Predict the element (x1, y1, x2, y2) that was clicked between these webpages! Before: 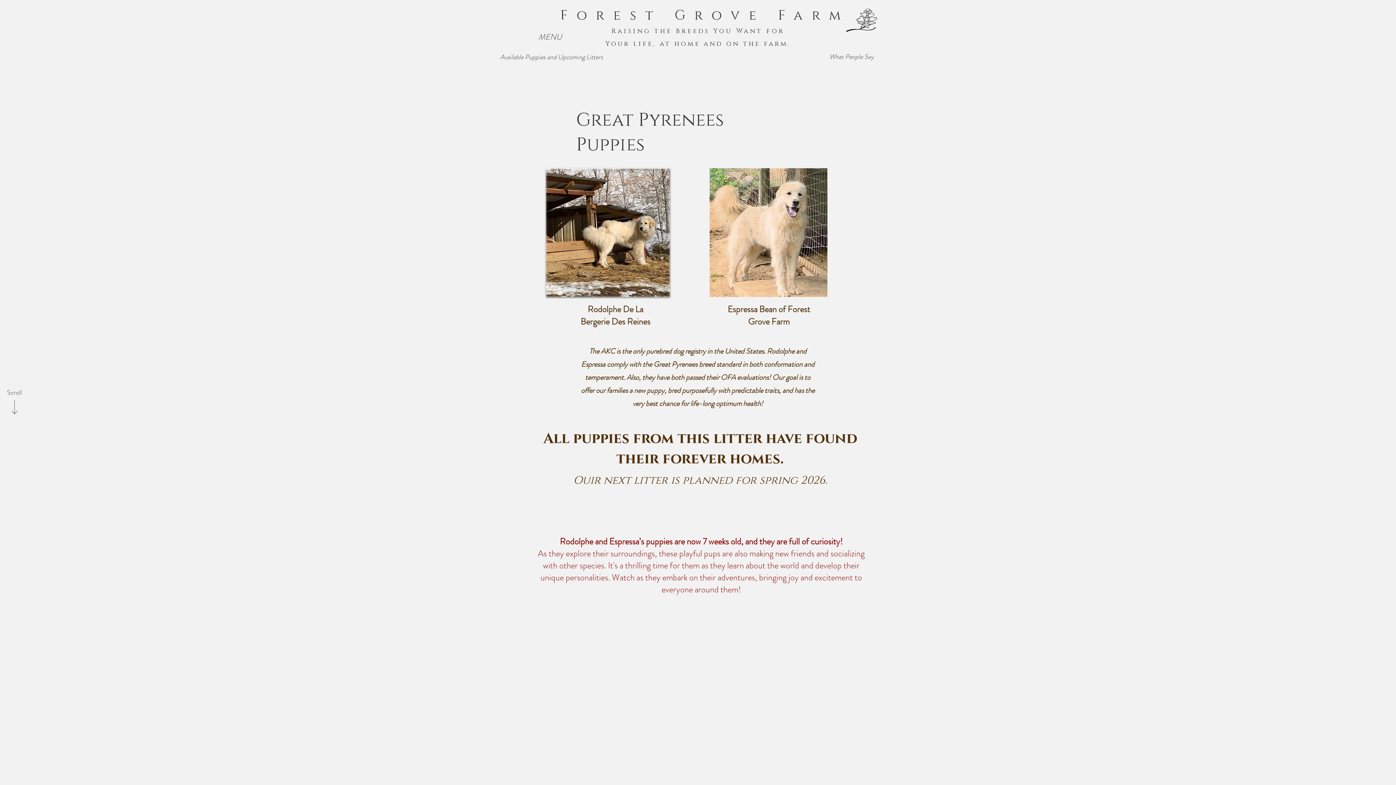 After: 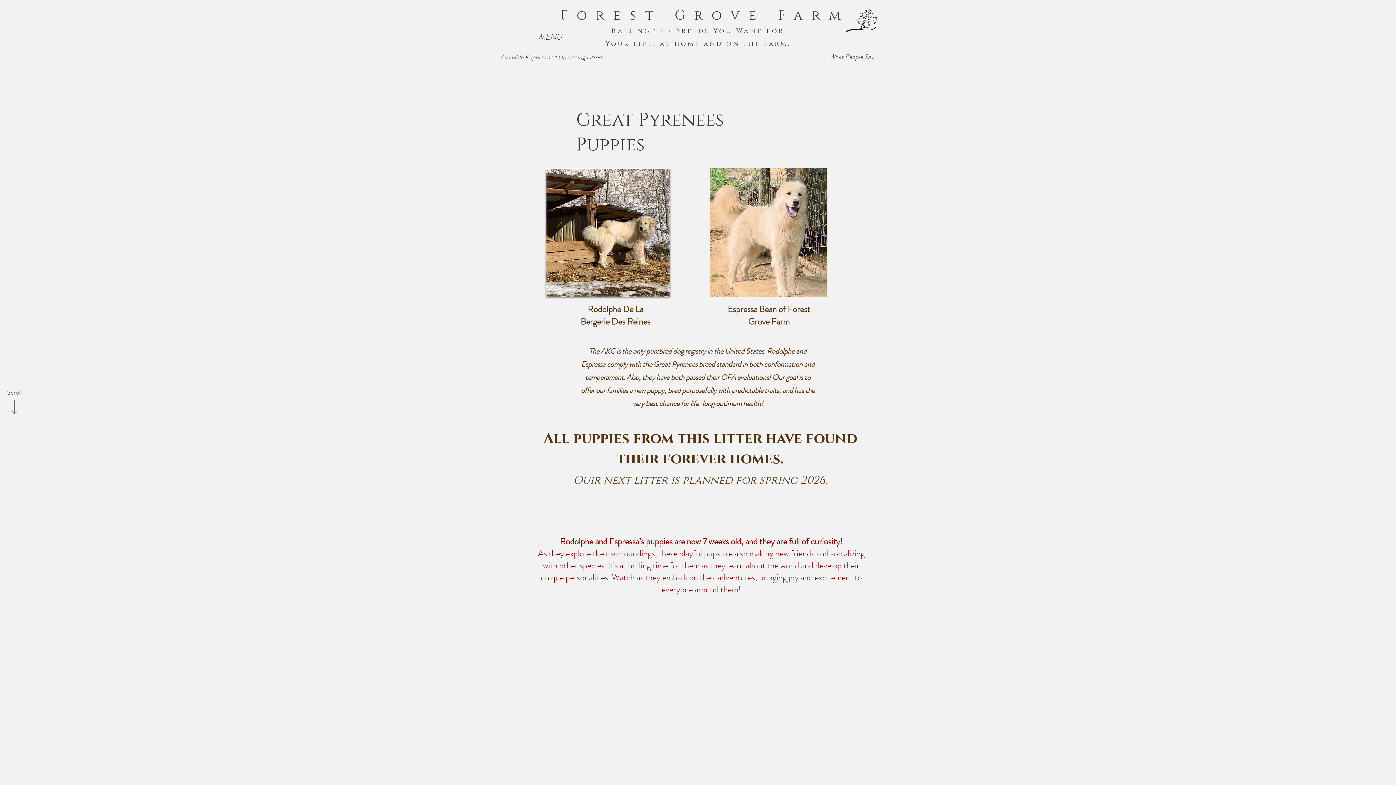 Action: bbox: (709, 168, 827, 297)